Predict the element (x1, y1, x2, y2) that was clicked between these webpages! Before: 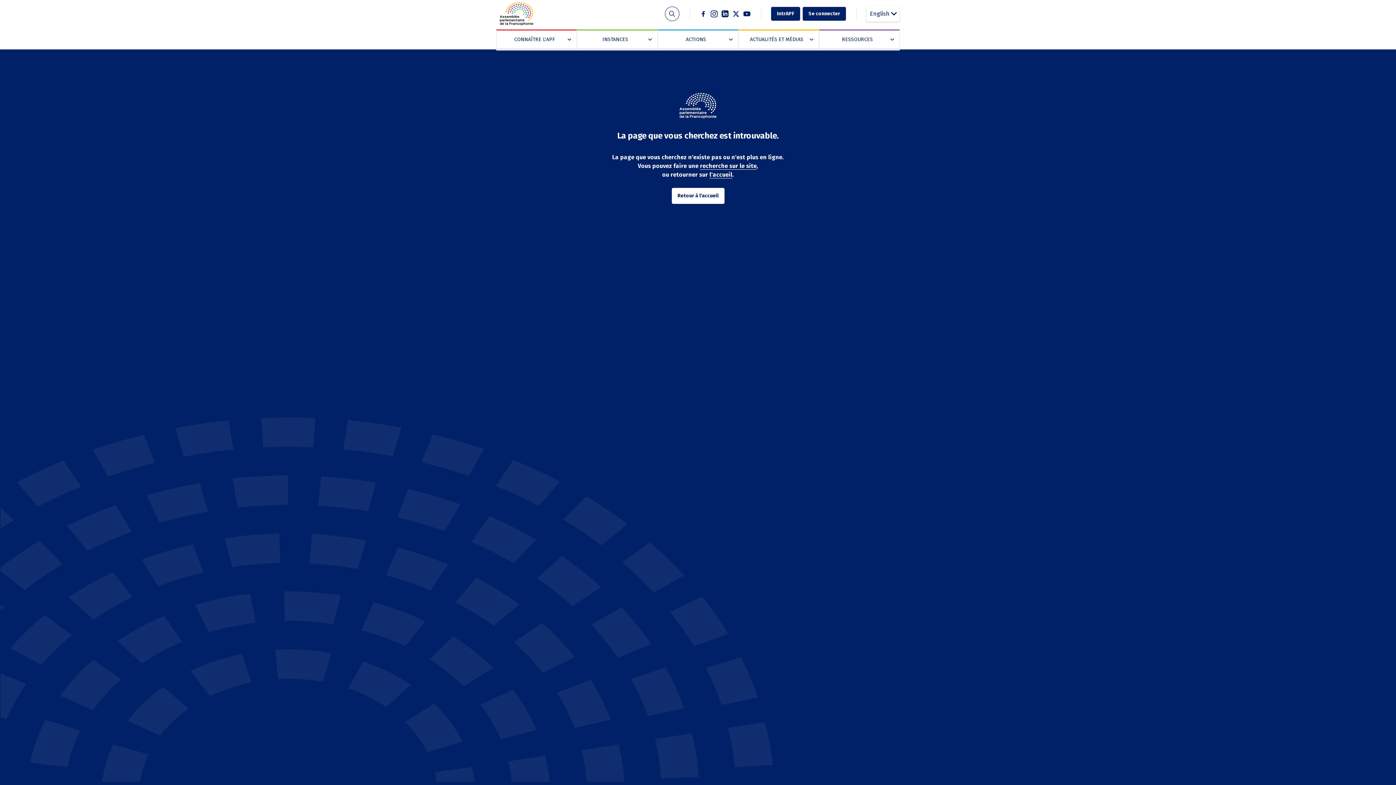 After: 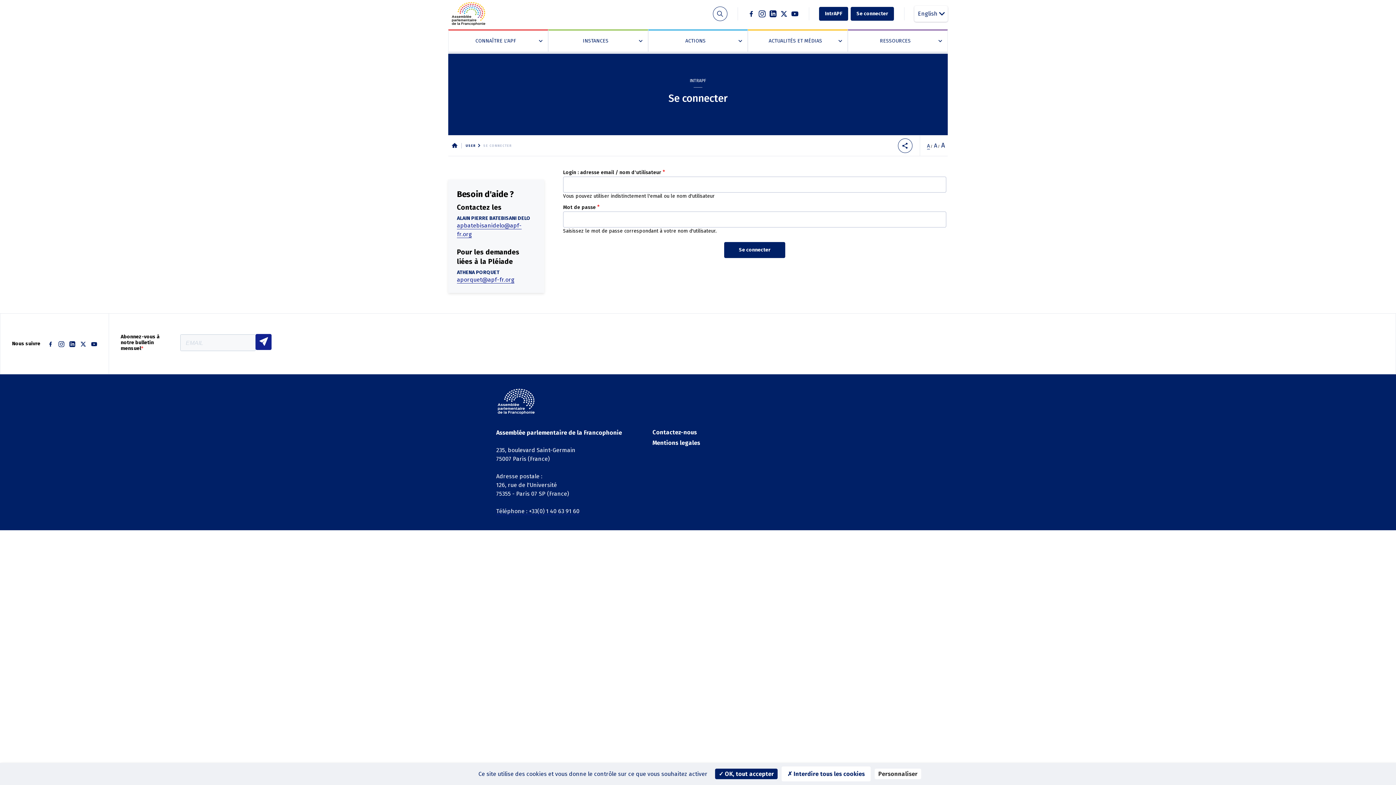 Action: label: Se connecter bbox: (802, 6, 846, 20)